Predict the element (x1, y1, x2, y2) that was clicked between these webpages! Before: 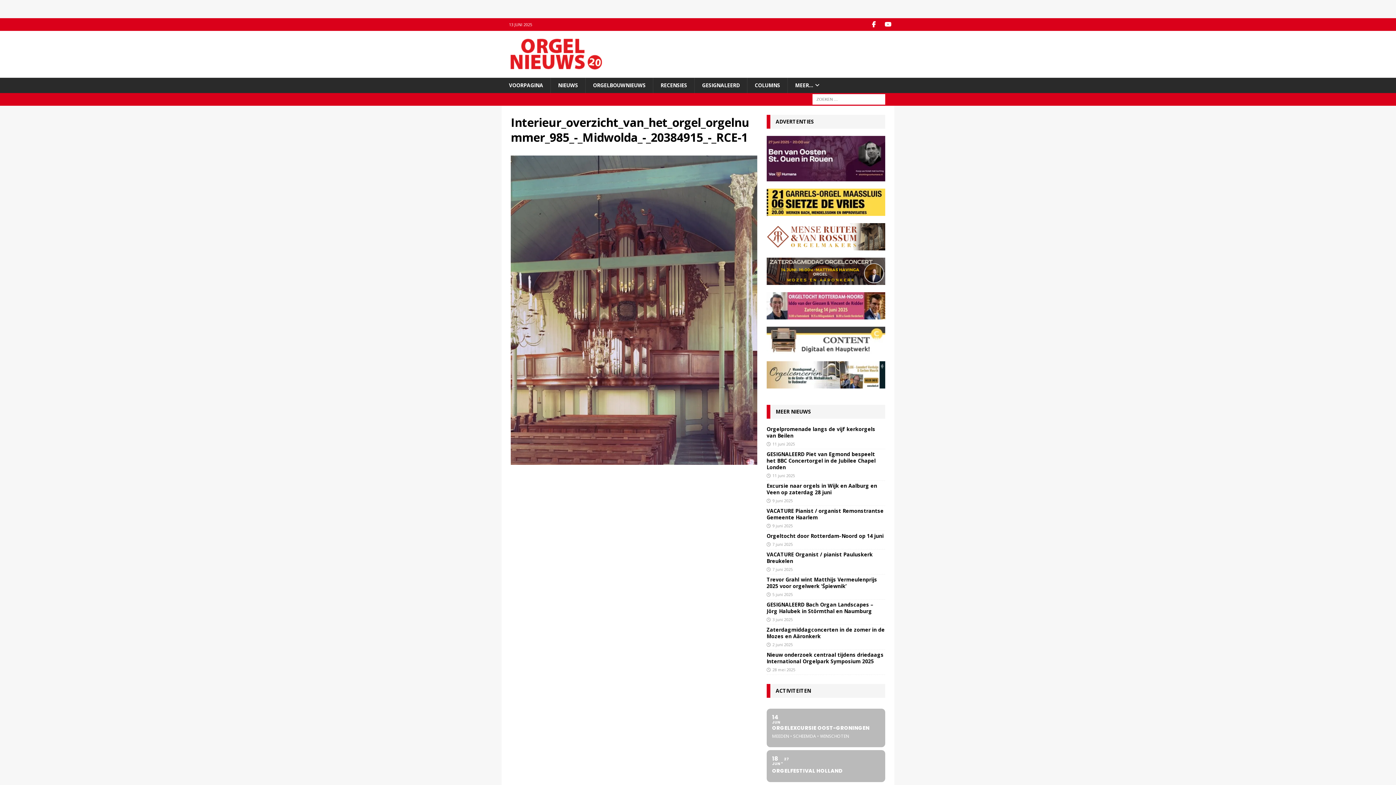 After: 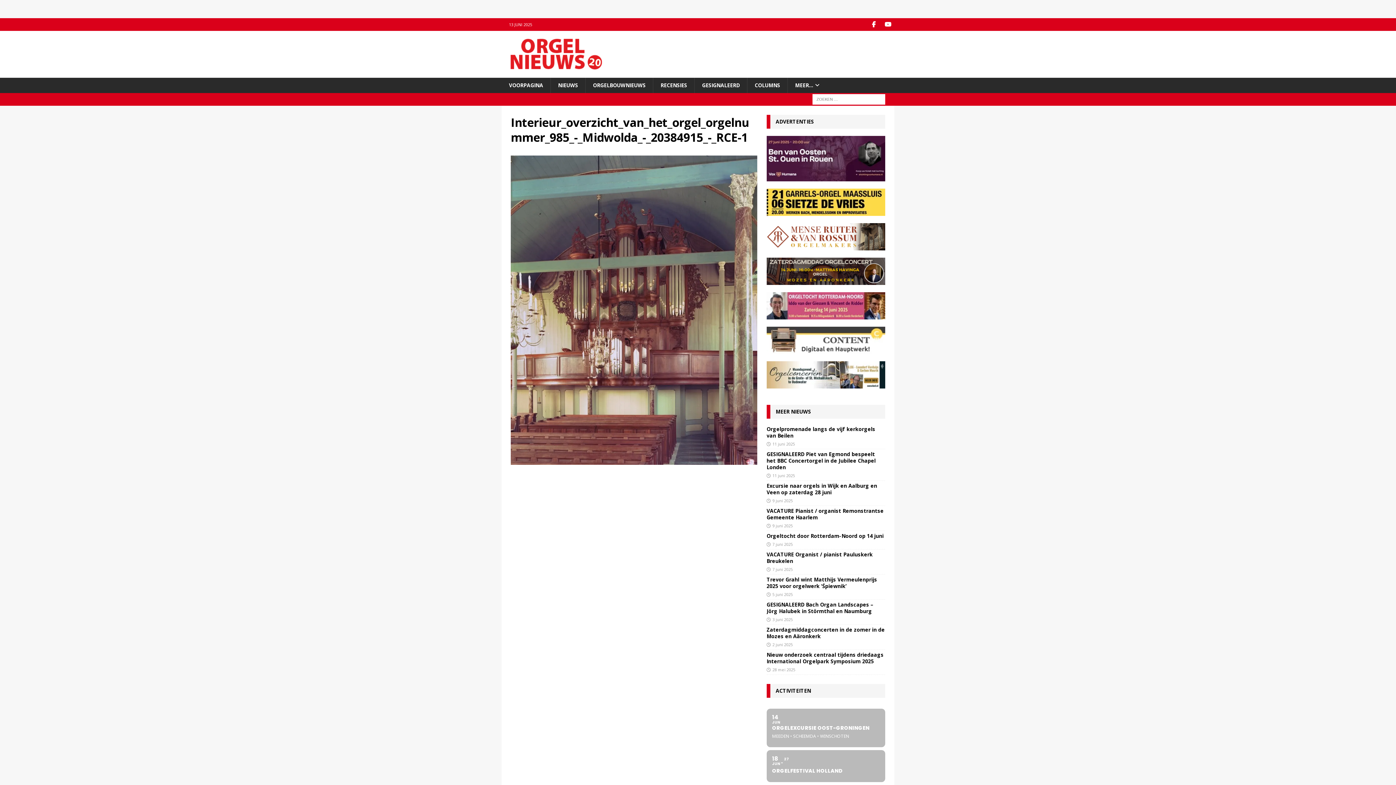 Action: bbox: (766, 209, 885, 216)